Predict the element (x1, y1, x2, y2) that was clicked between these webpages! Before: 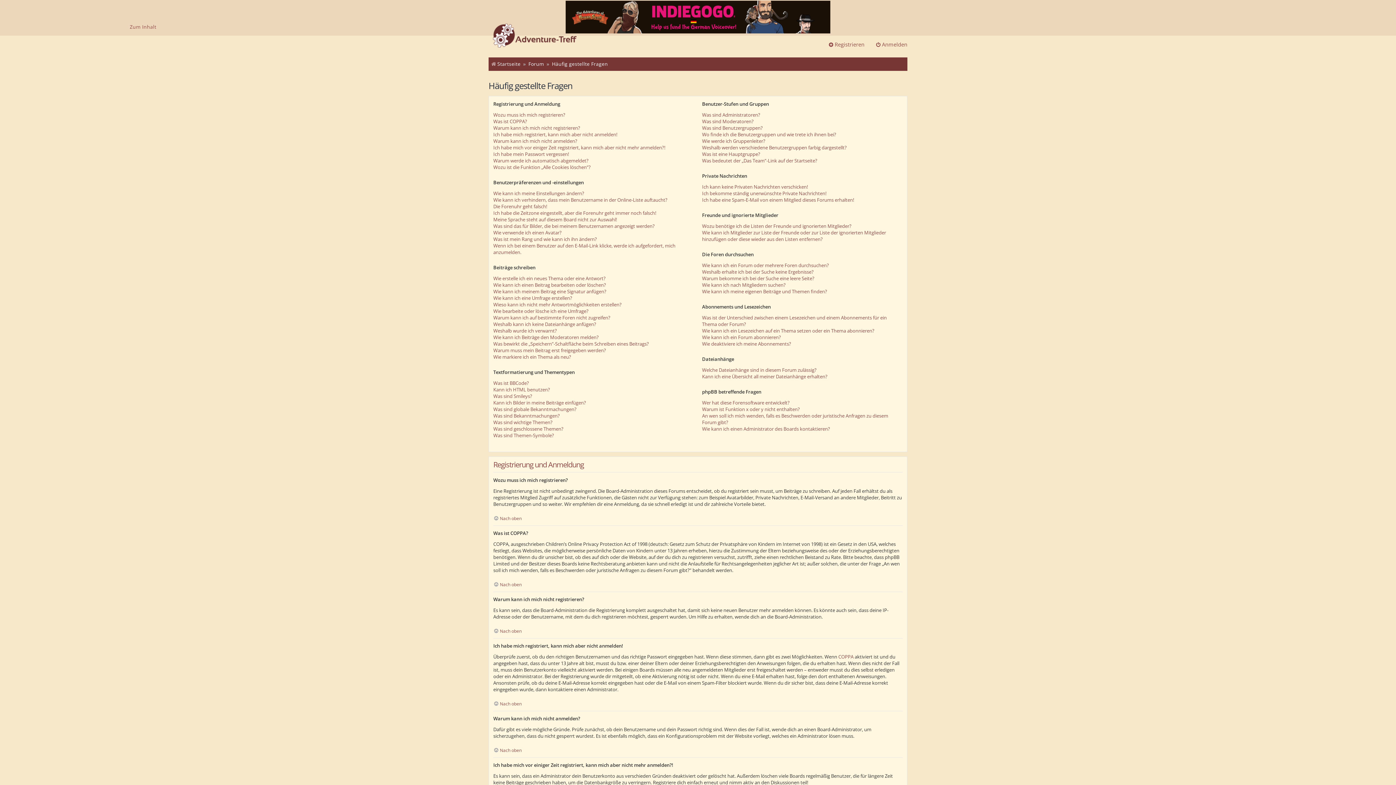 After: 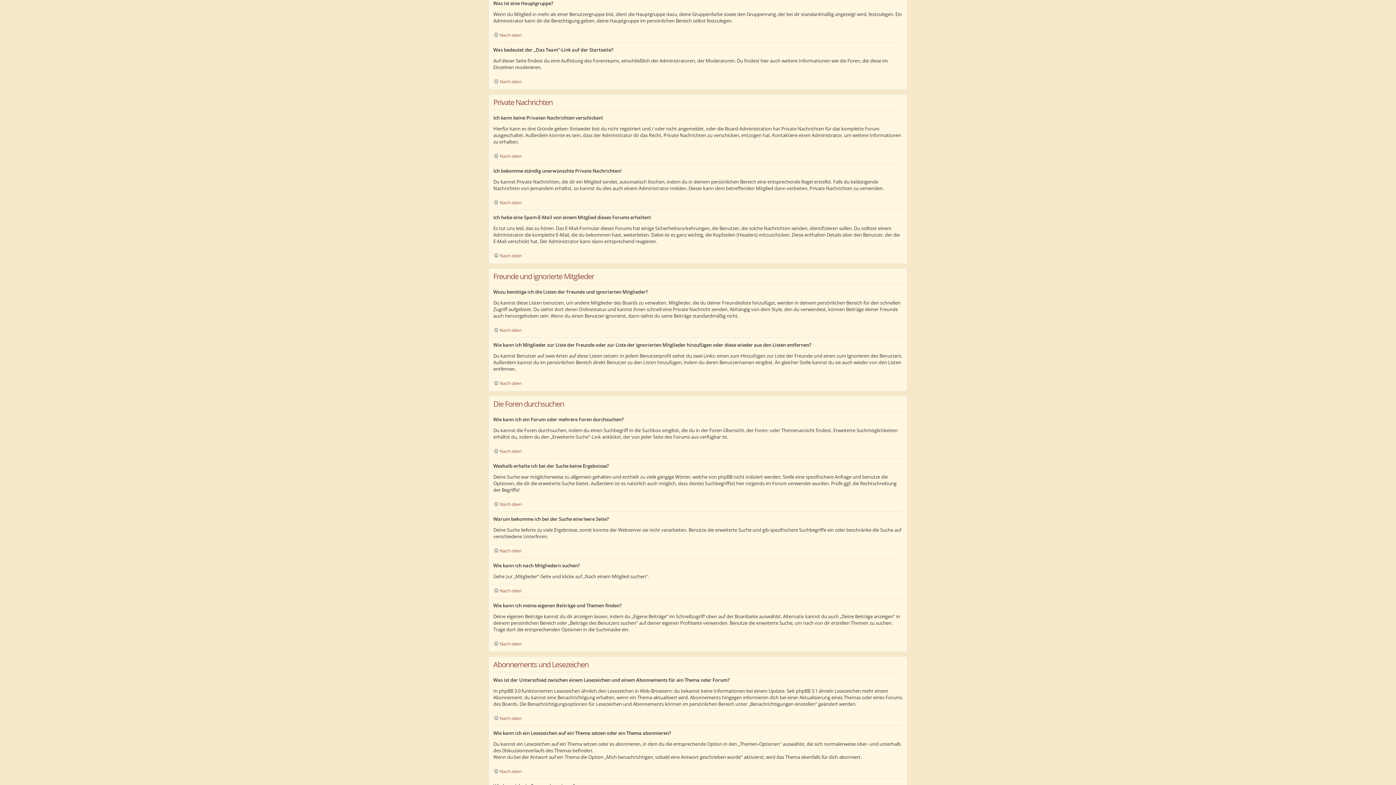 Action: bbox: (702, 150, 760, 157) label: Was ist eine Hauptgruppe?